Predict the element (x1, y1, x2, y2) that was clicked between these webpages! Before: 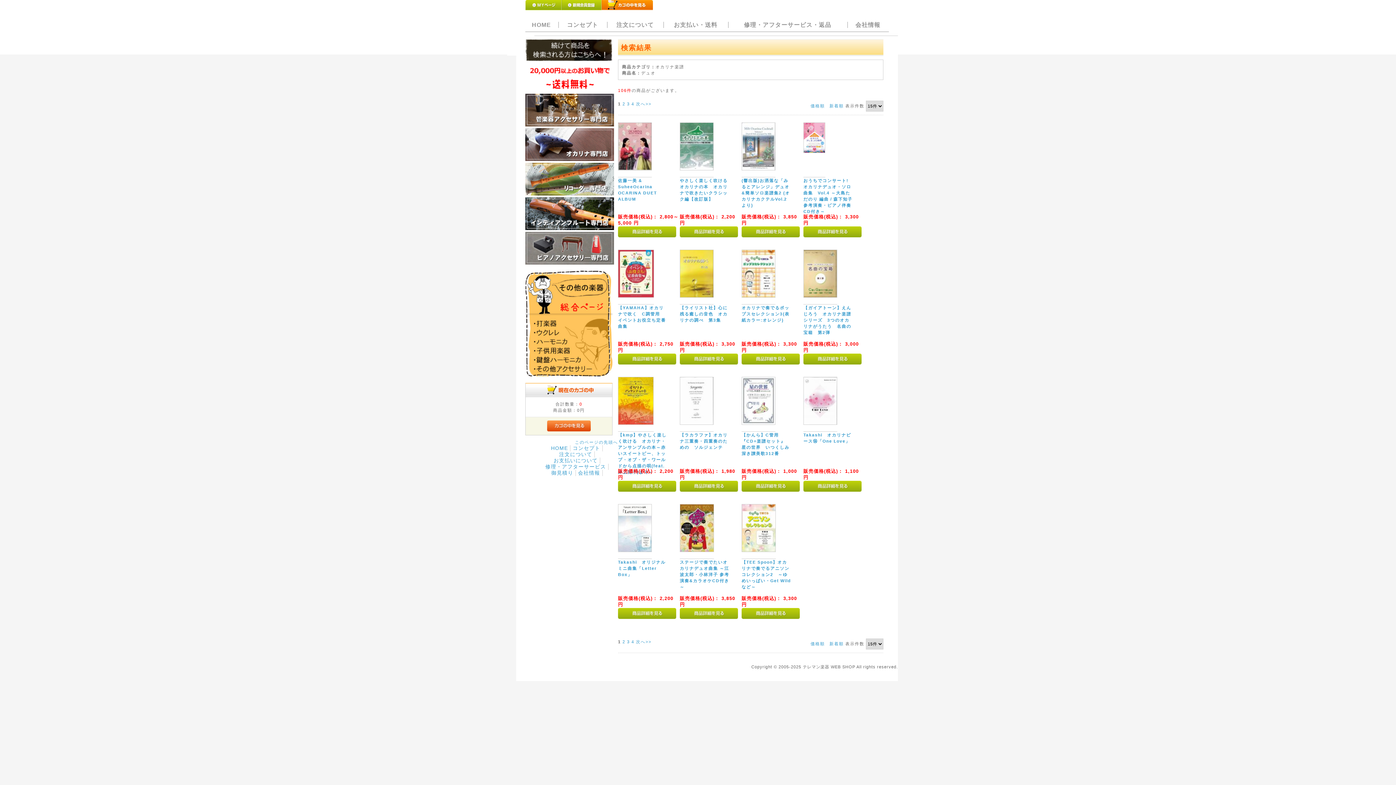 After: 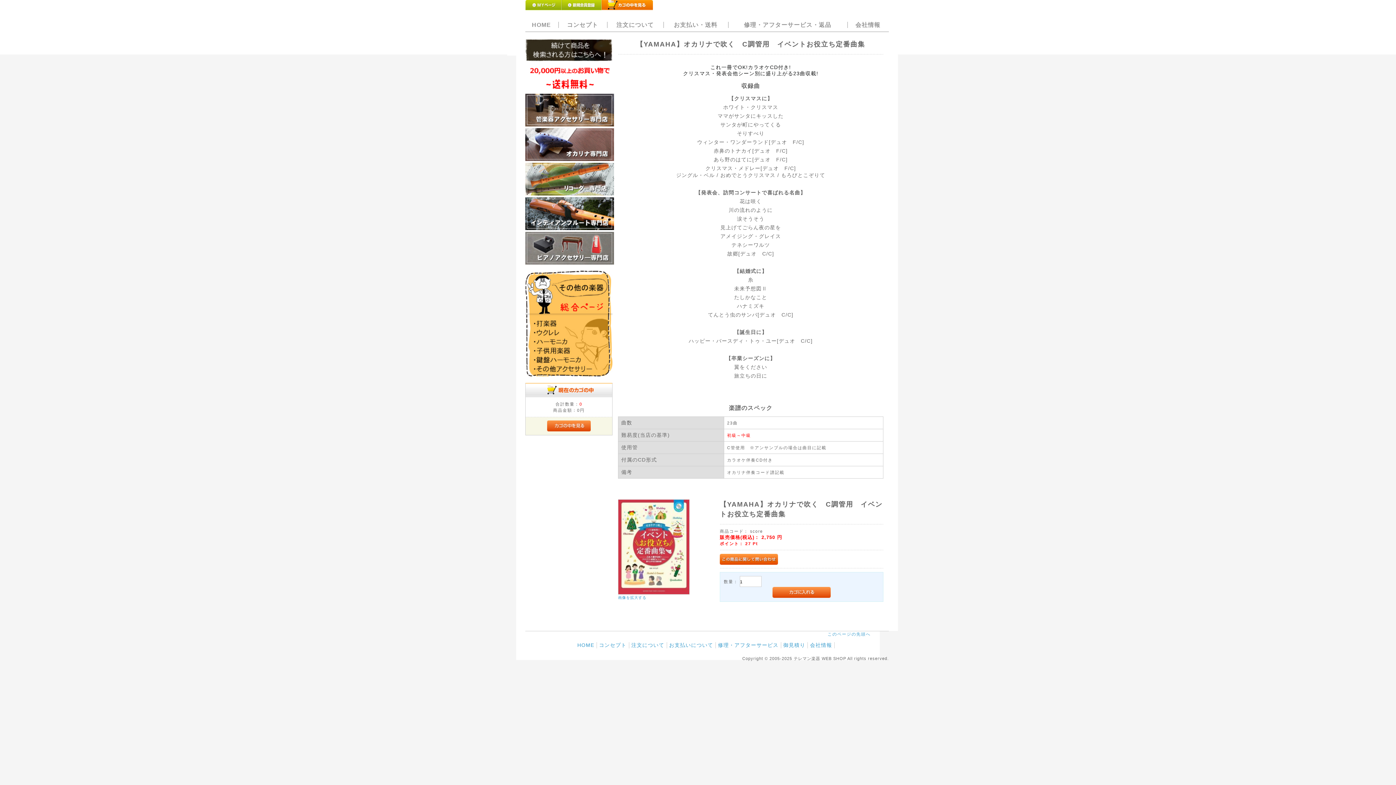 Action: bbox: (618, 293, 654, 298)